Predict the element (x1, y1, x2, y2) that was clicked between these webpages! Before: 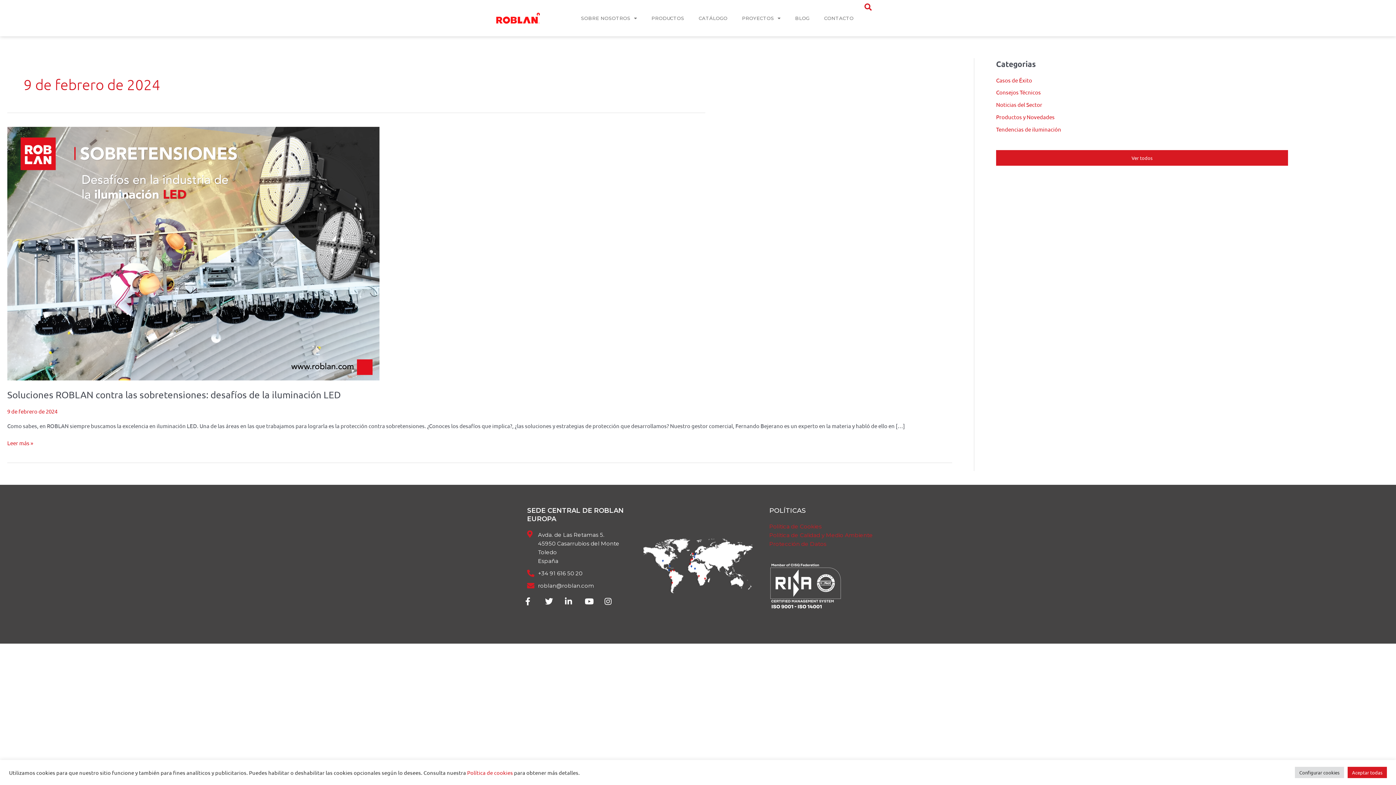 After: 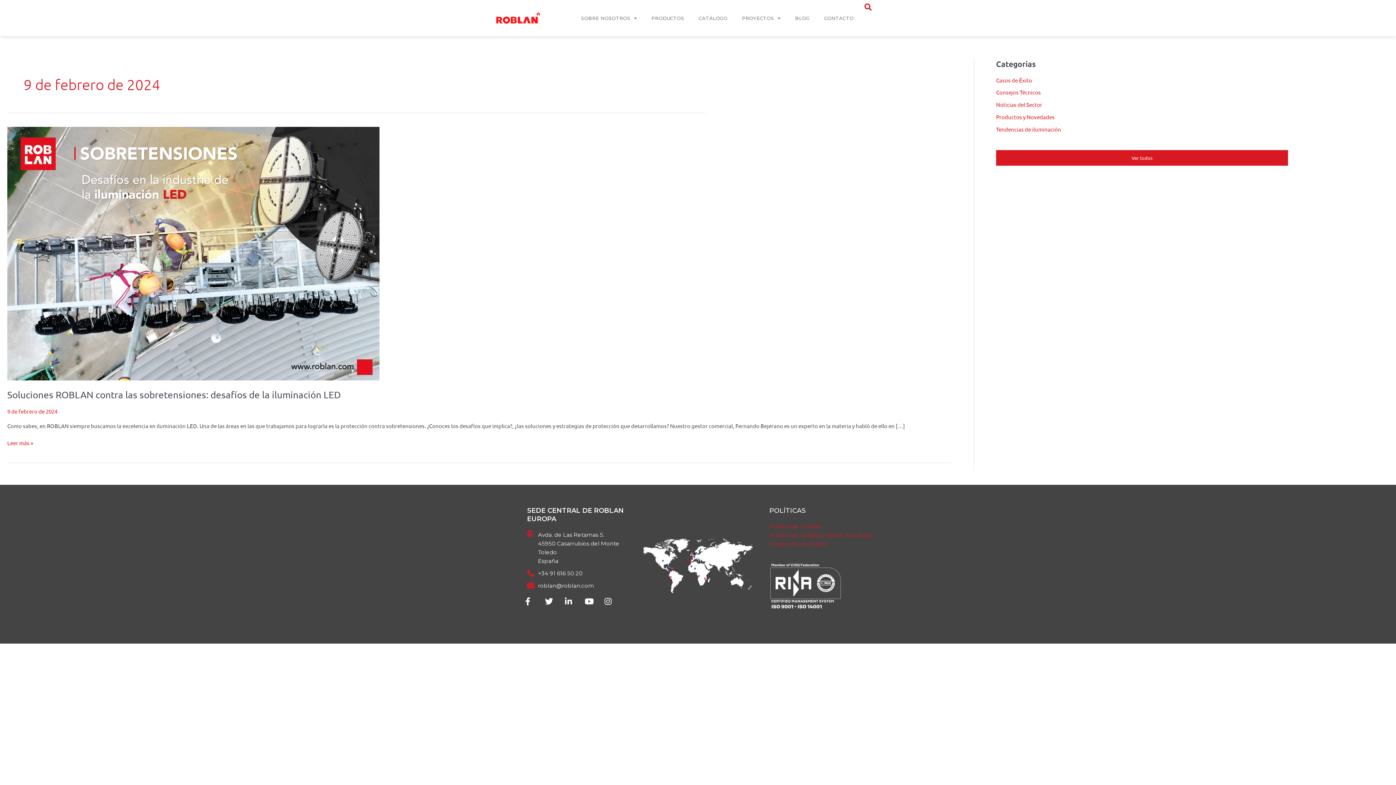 Action: bbox: (1348, 767, 1387, 778) label: Aceptar todas